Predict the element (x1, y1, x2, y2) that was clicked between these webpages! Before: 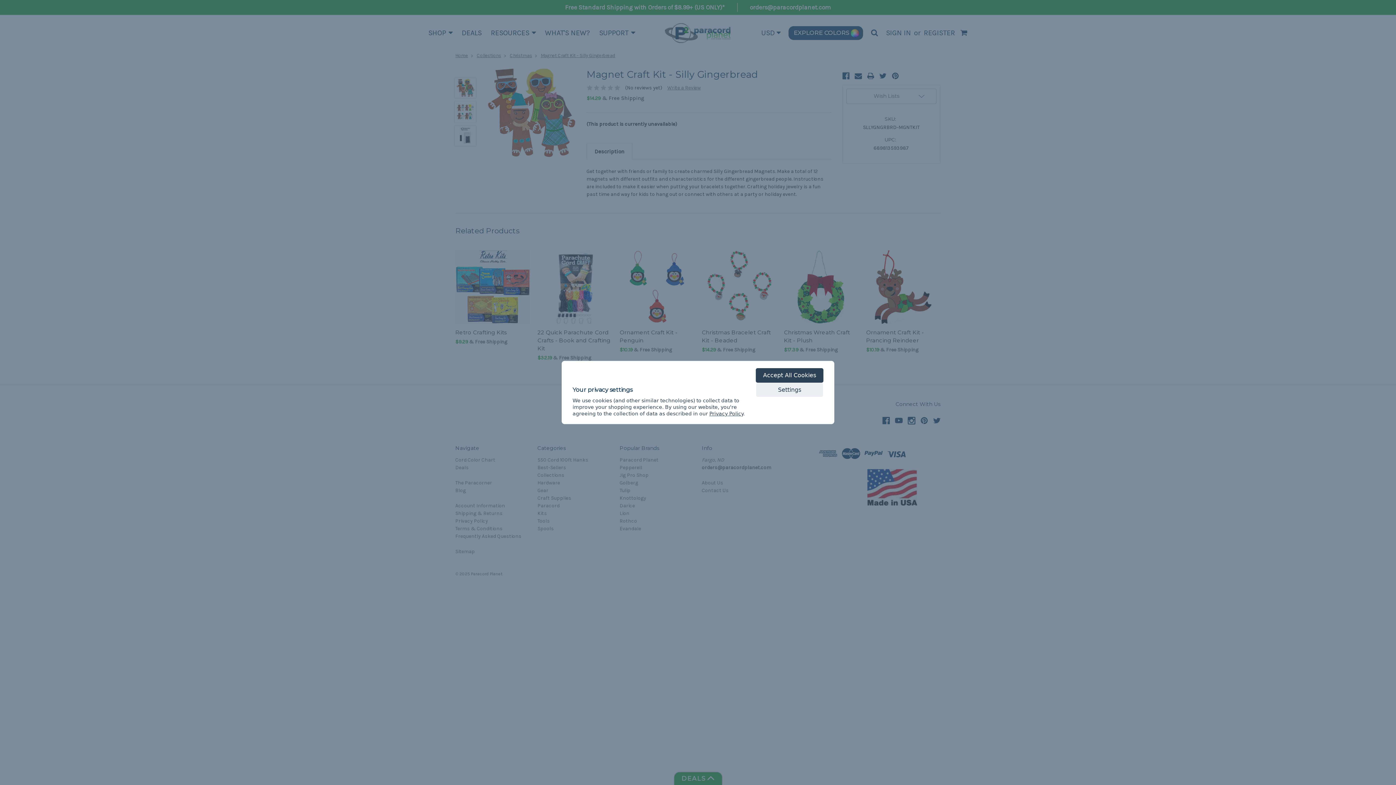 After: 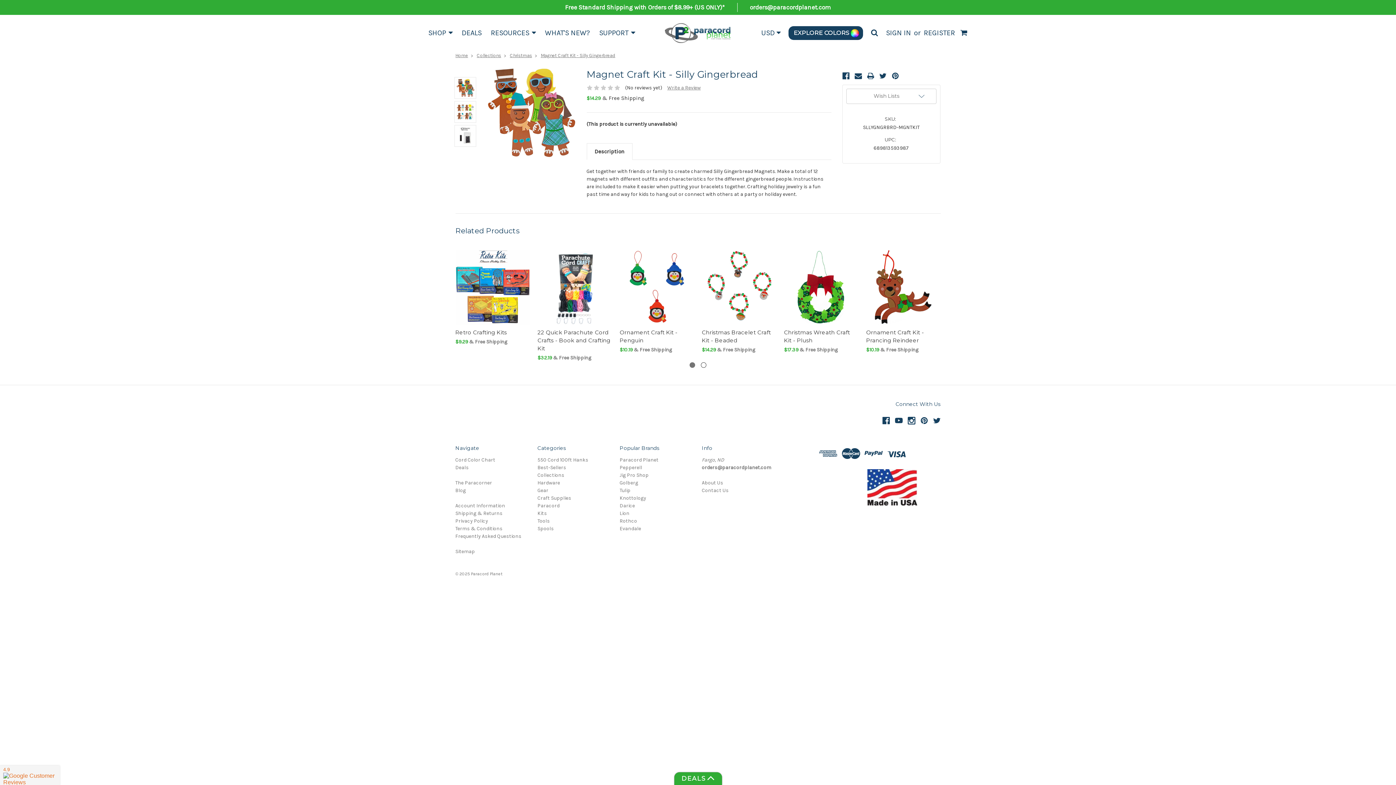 Action: label: Accept All Cookies bbox: (756, 368, 823, 382)